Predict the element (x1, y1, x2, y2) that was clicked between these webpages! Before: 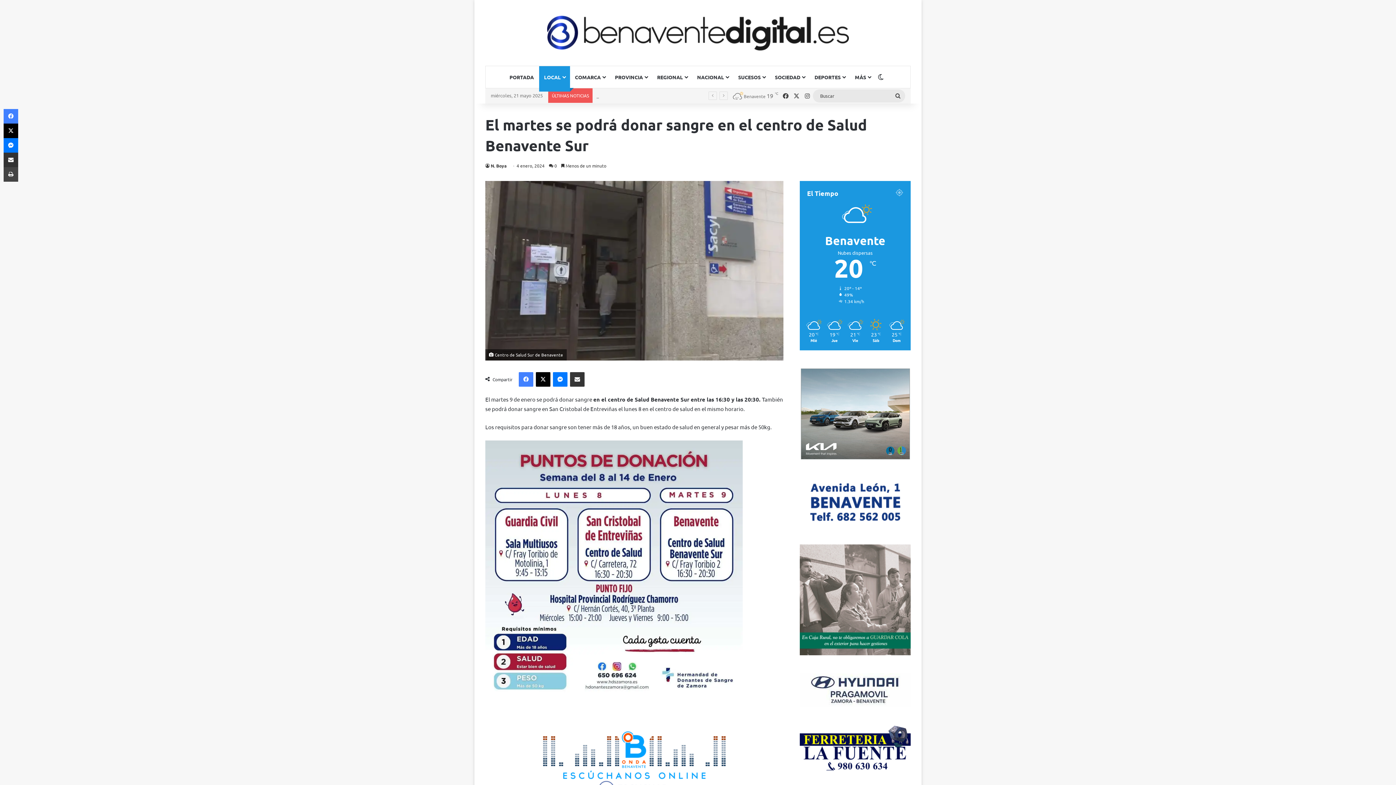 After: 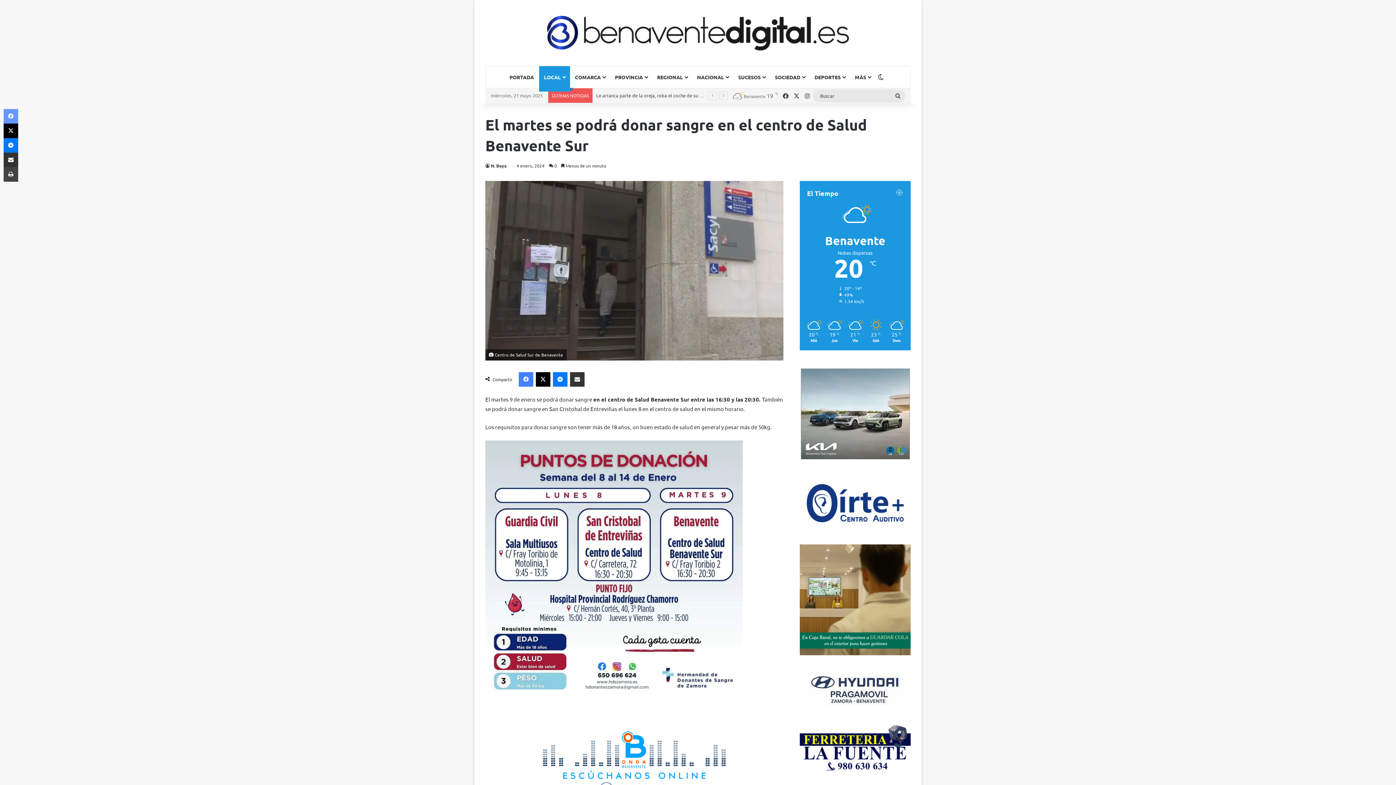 Action: bbox: (3, 109, 18, 123) label: Facebook